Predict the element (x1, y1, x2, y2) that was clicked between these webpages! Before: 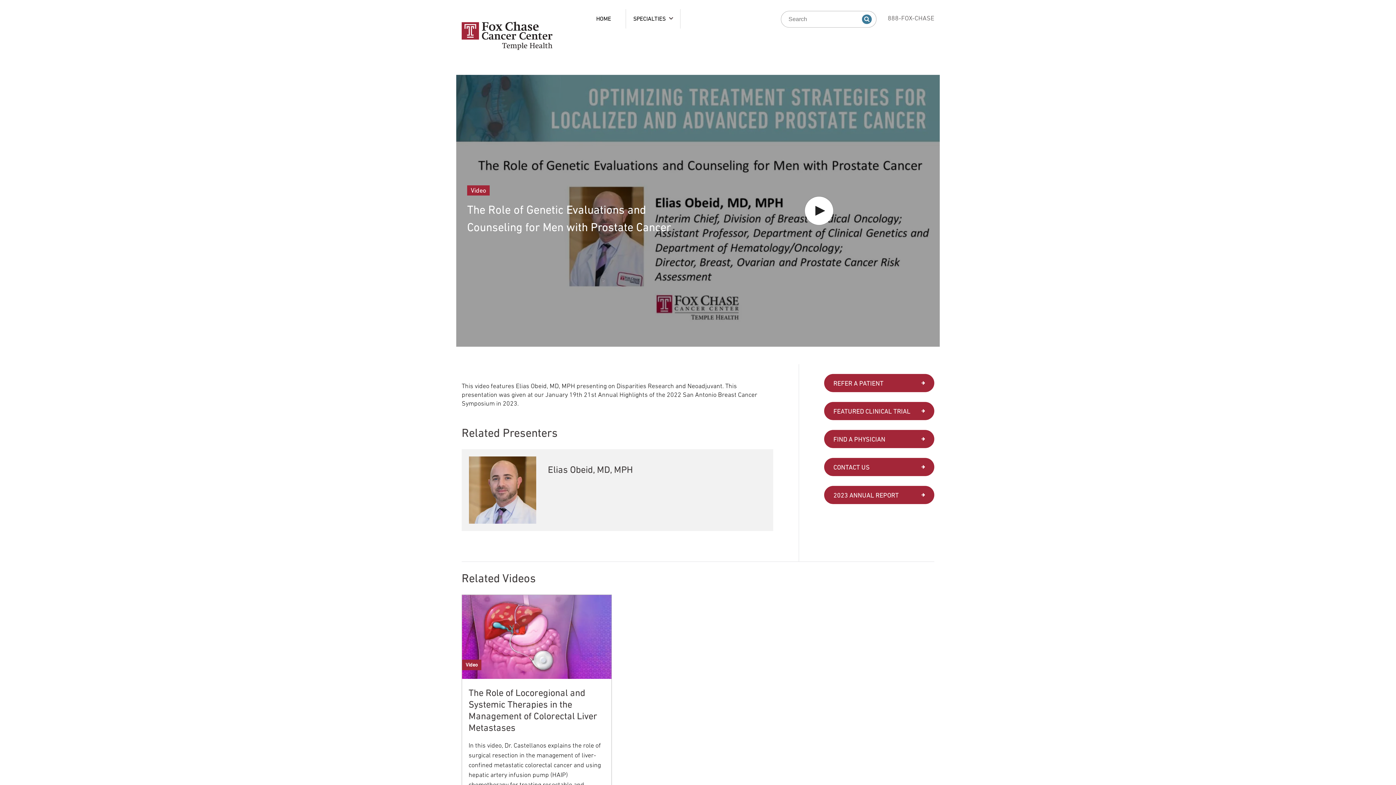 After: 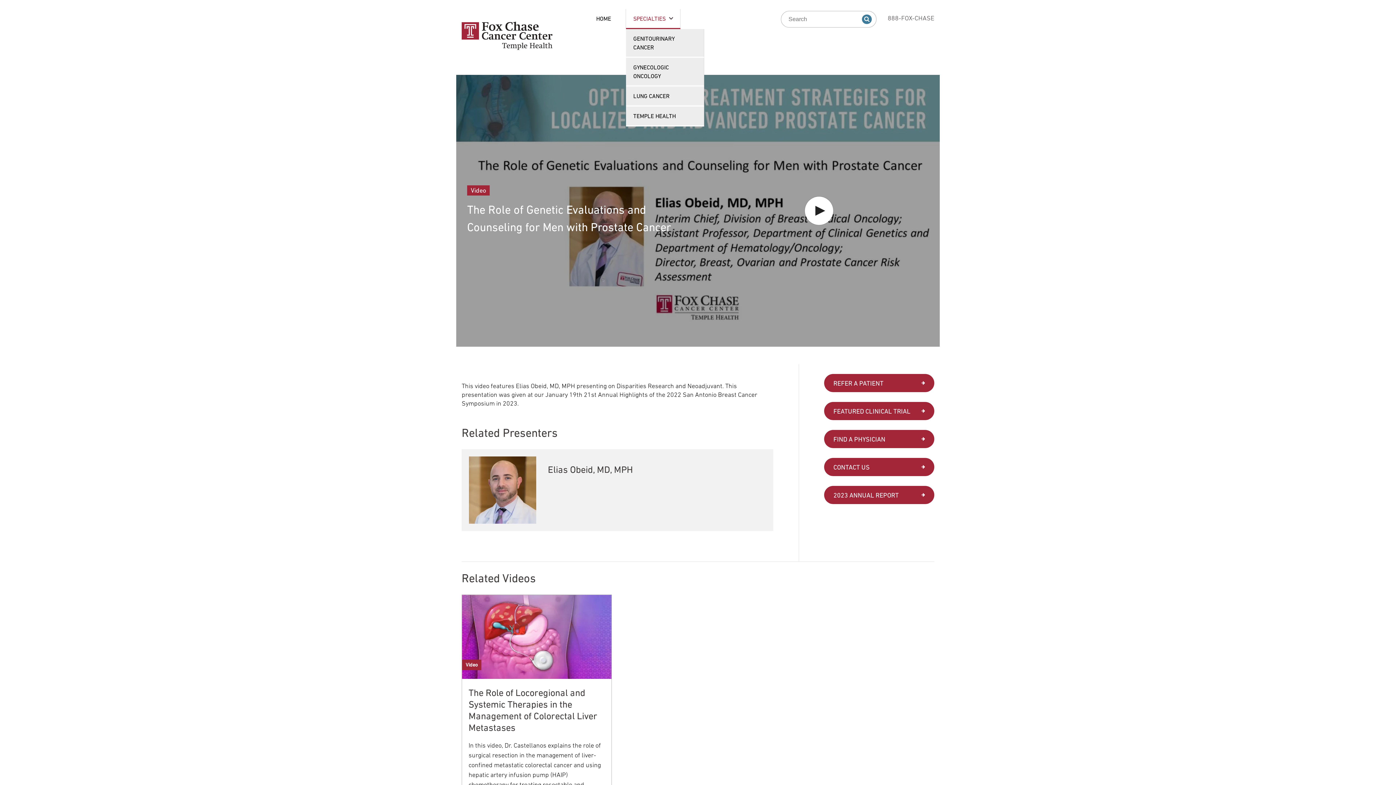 Action: label: SPECIALTIES bbox: (626, 9, 680, 29)